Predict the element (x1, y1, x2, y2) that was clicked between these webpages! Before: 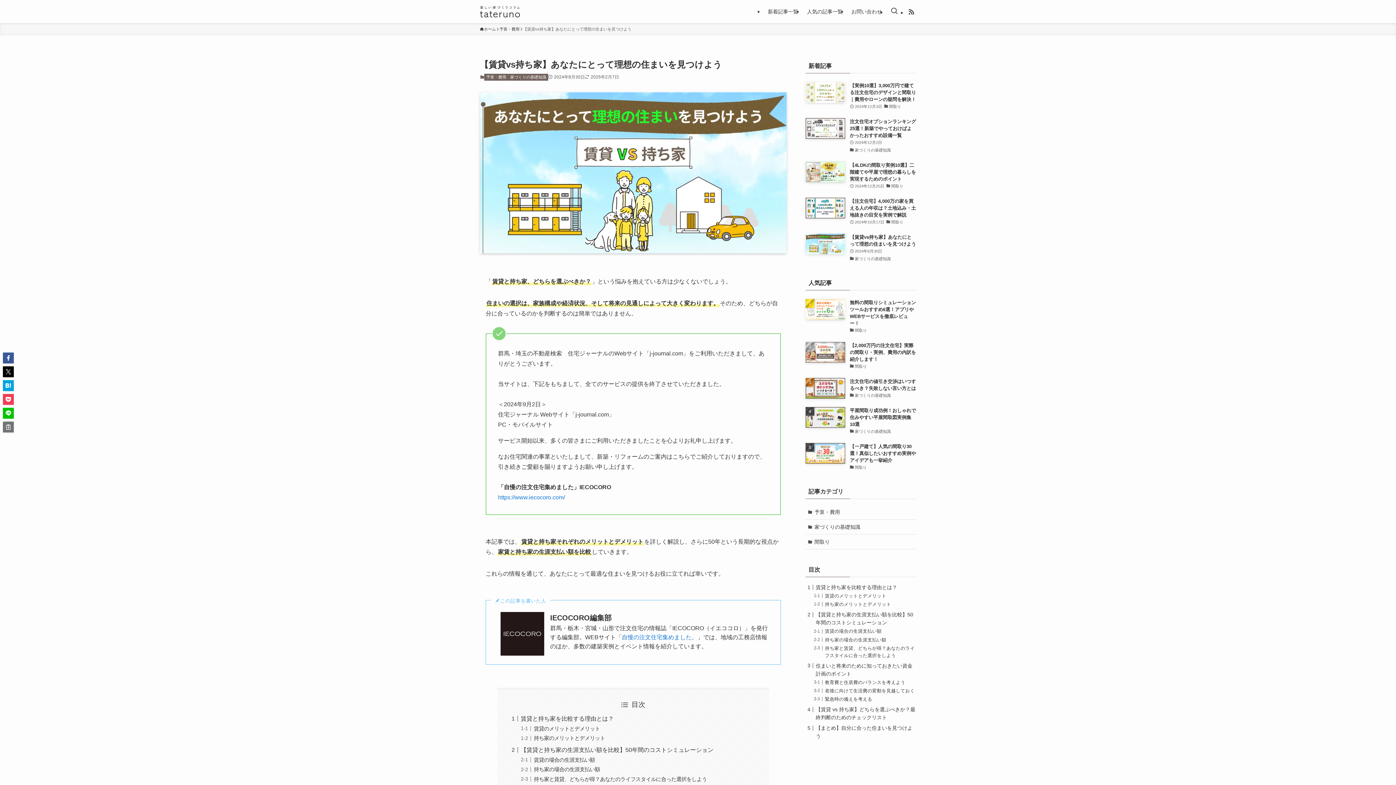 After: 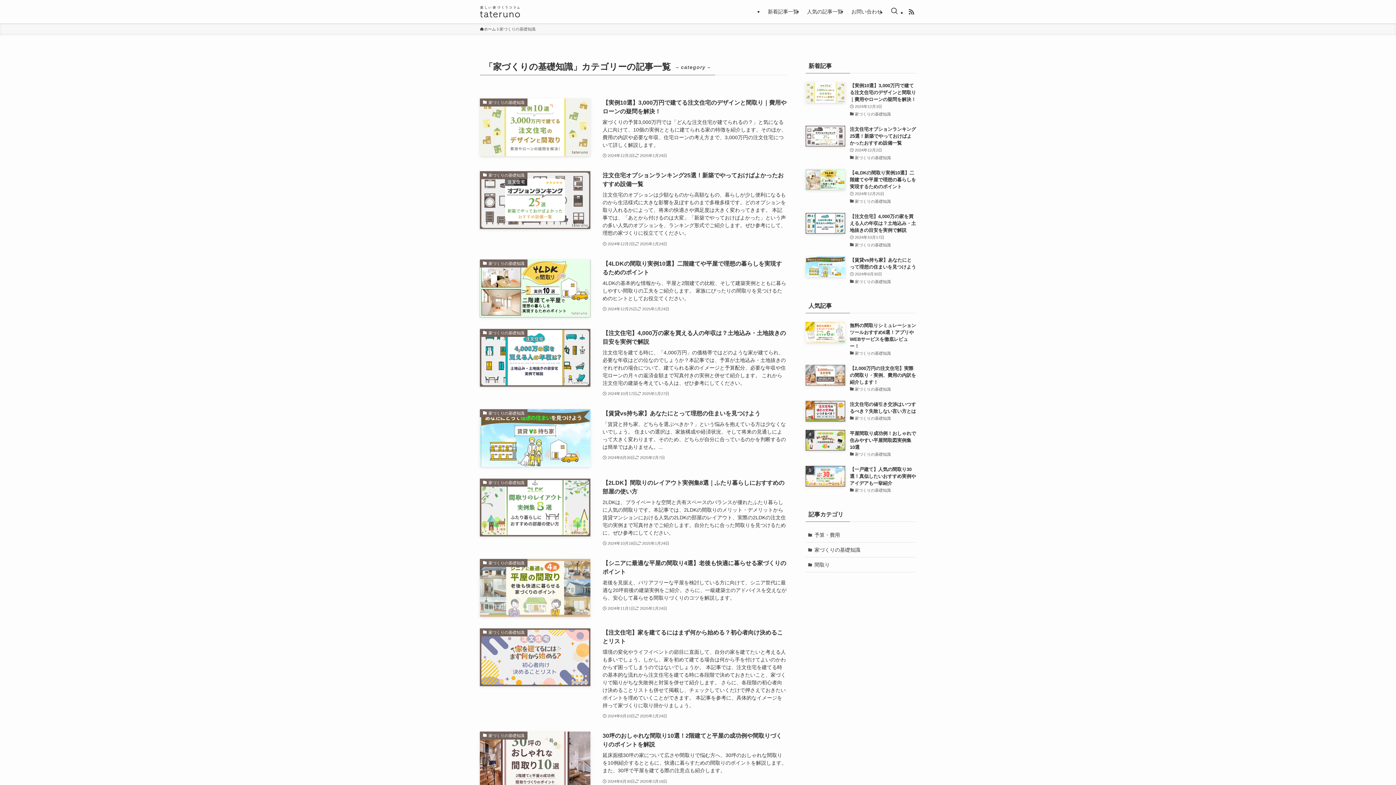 Action: bbox: (508, 73, 548, 80) label: 家づくりの基礎知識